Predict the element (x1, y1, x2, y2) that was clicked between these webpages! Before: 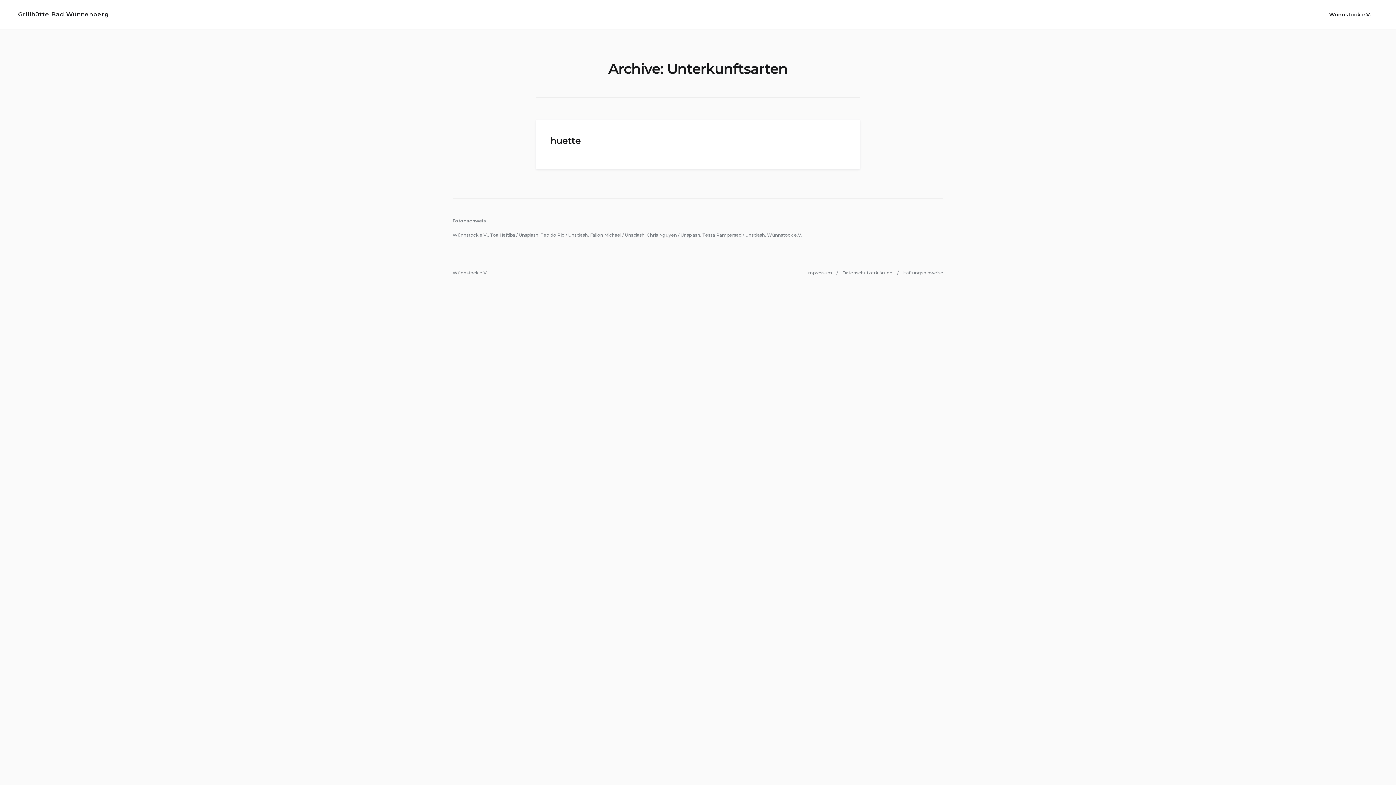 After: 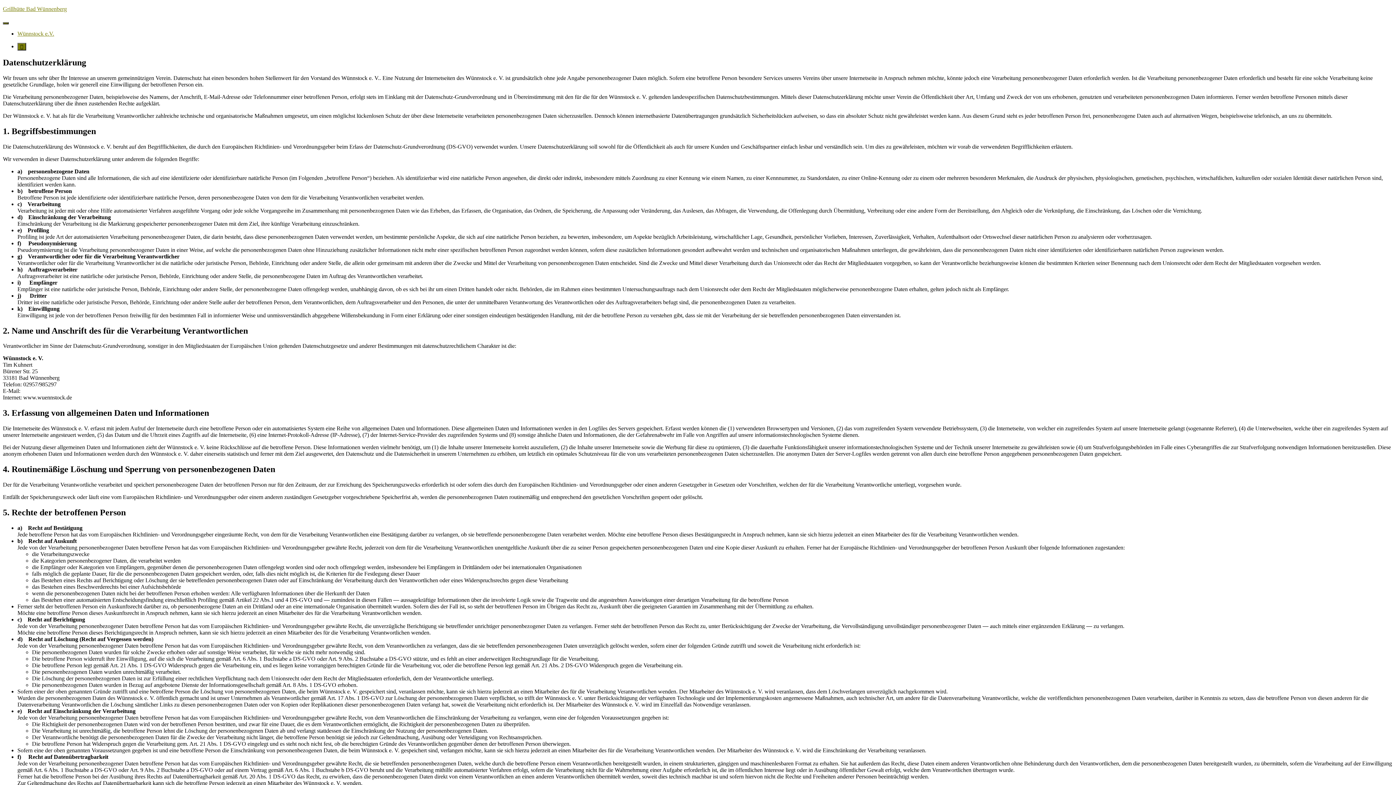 Action: label: Datenschutzerklärung bbox: (842, 270, 893, 275)